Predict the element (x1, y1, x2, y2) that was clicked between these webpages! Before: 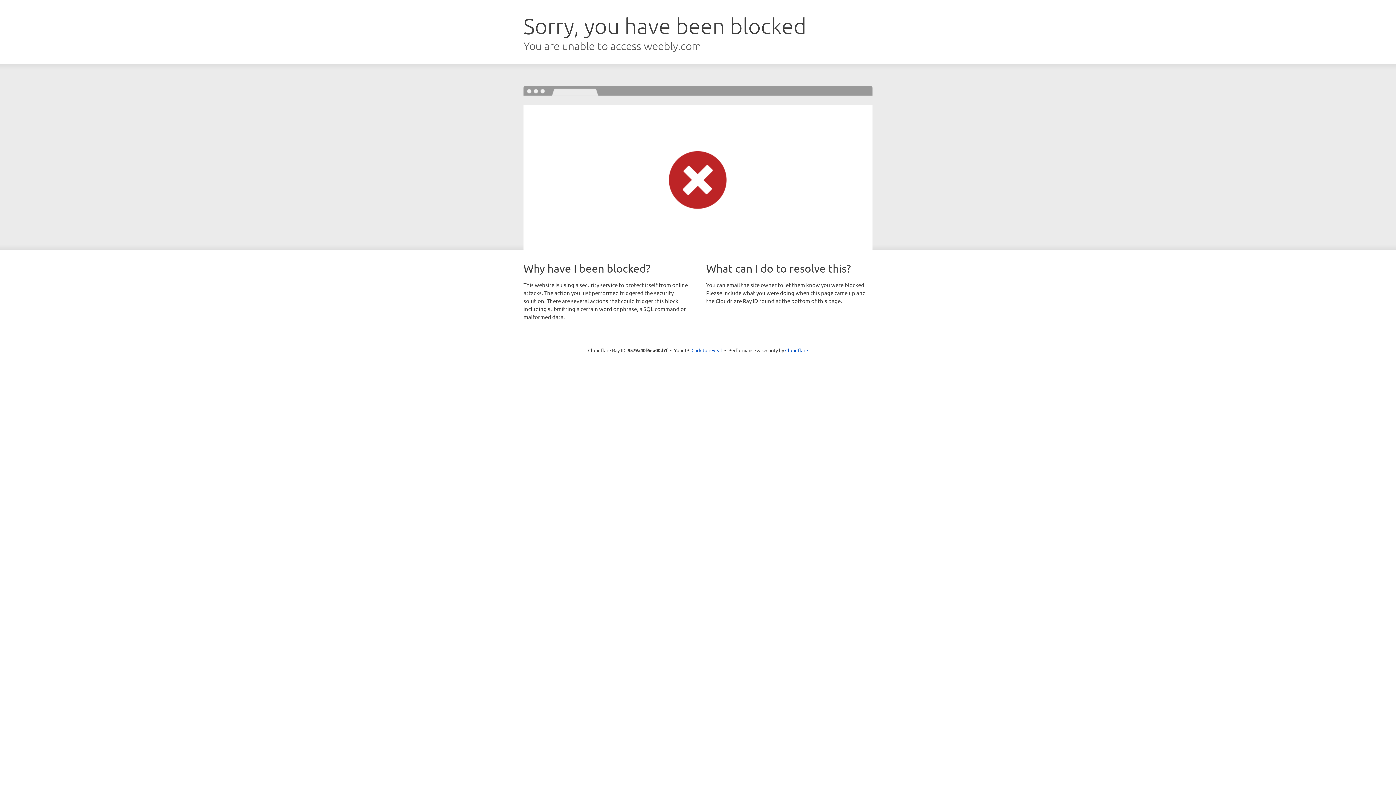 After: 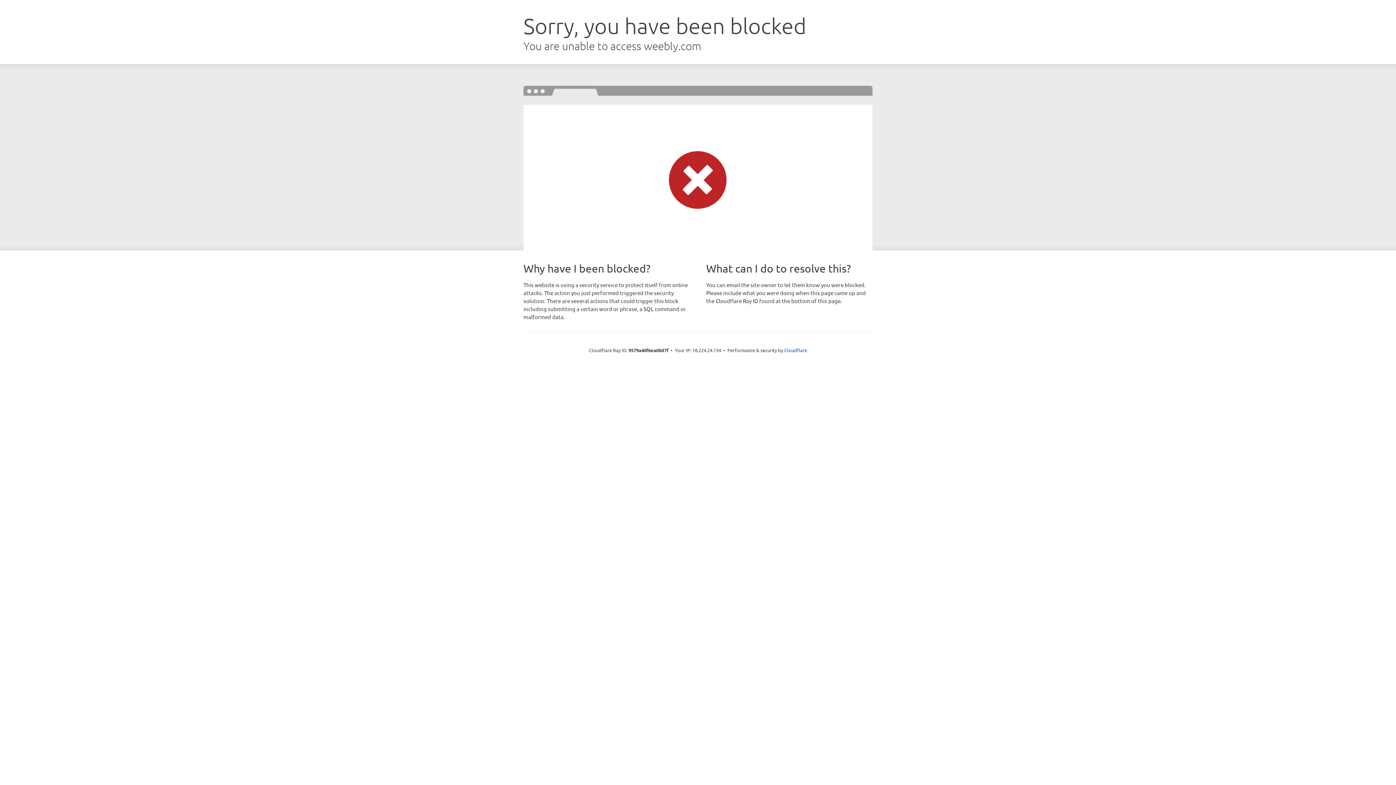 Action: label: Click to reveal bbox: (691, 346, 722, 353)